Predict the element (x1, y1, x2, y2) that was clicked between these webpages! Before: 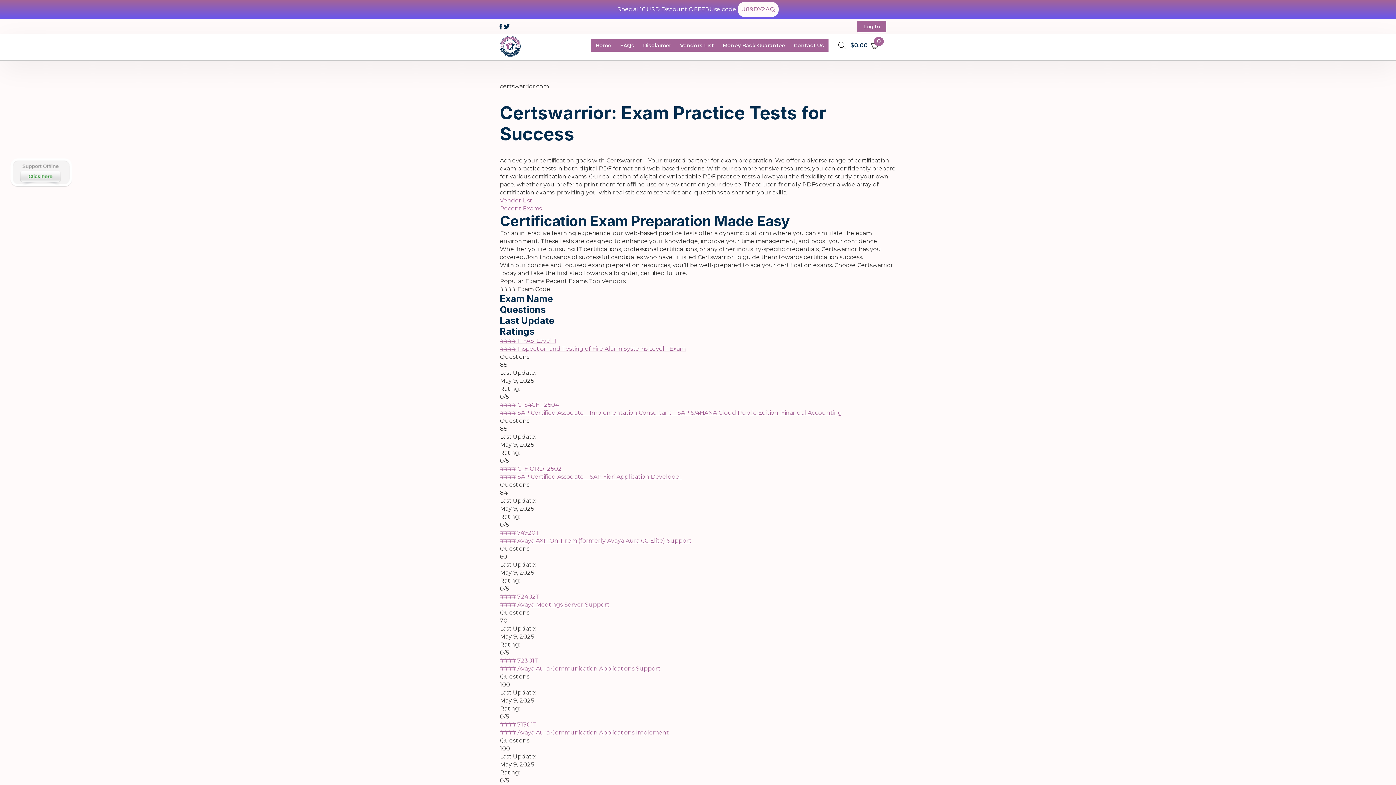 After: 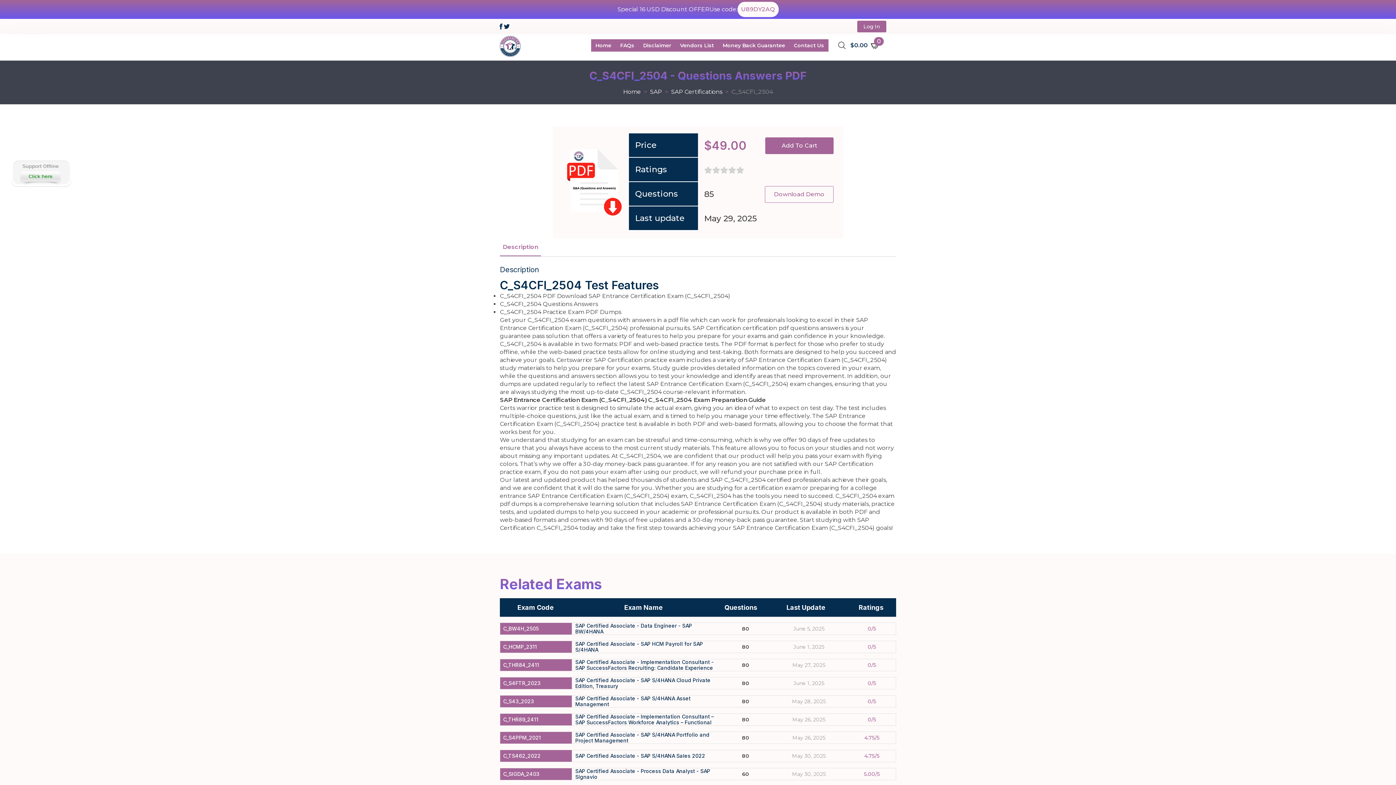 Action: bbox: (500, 409, 842, 416) label: #### SAP Certified Associate – Implementation Consultant – SAP S/4HANA Cloud Public Edition, Financial Accounting